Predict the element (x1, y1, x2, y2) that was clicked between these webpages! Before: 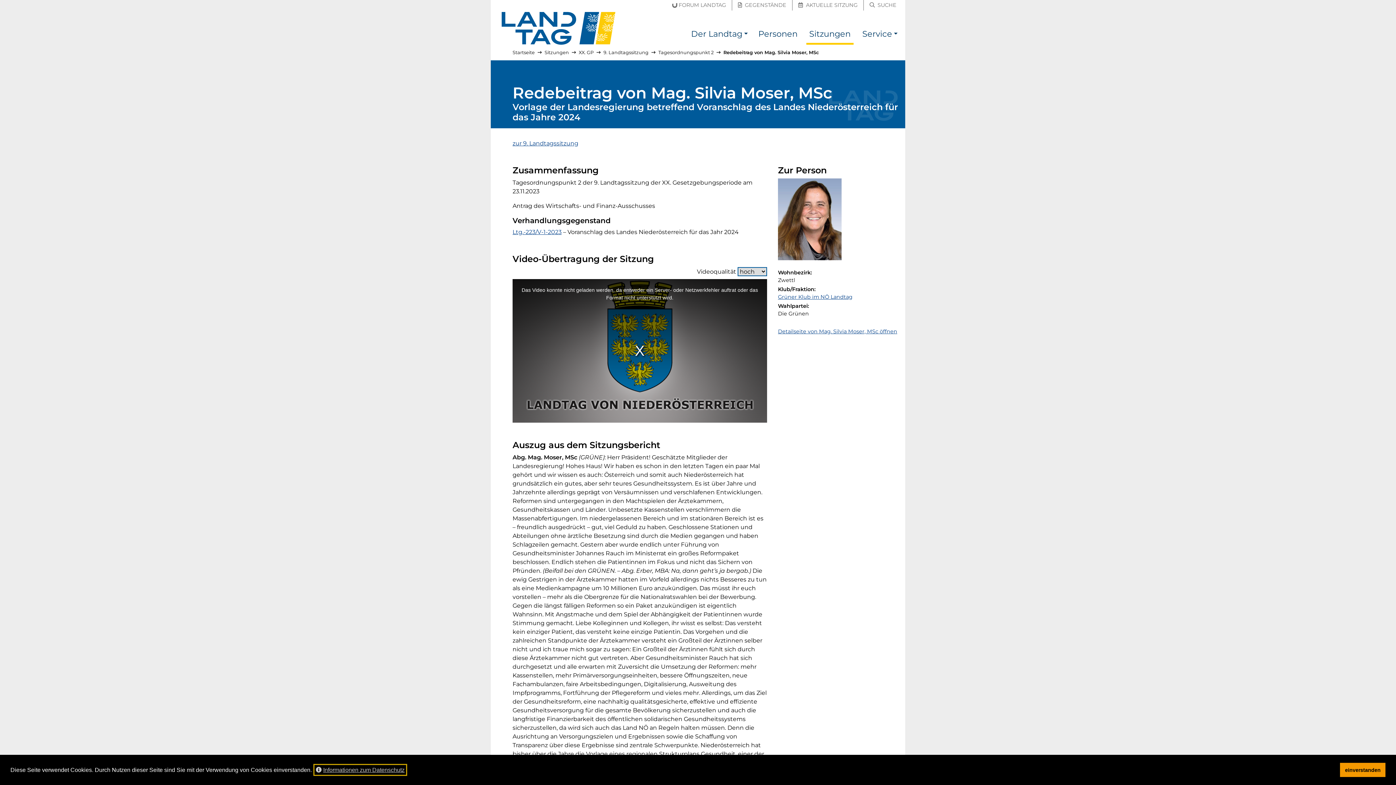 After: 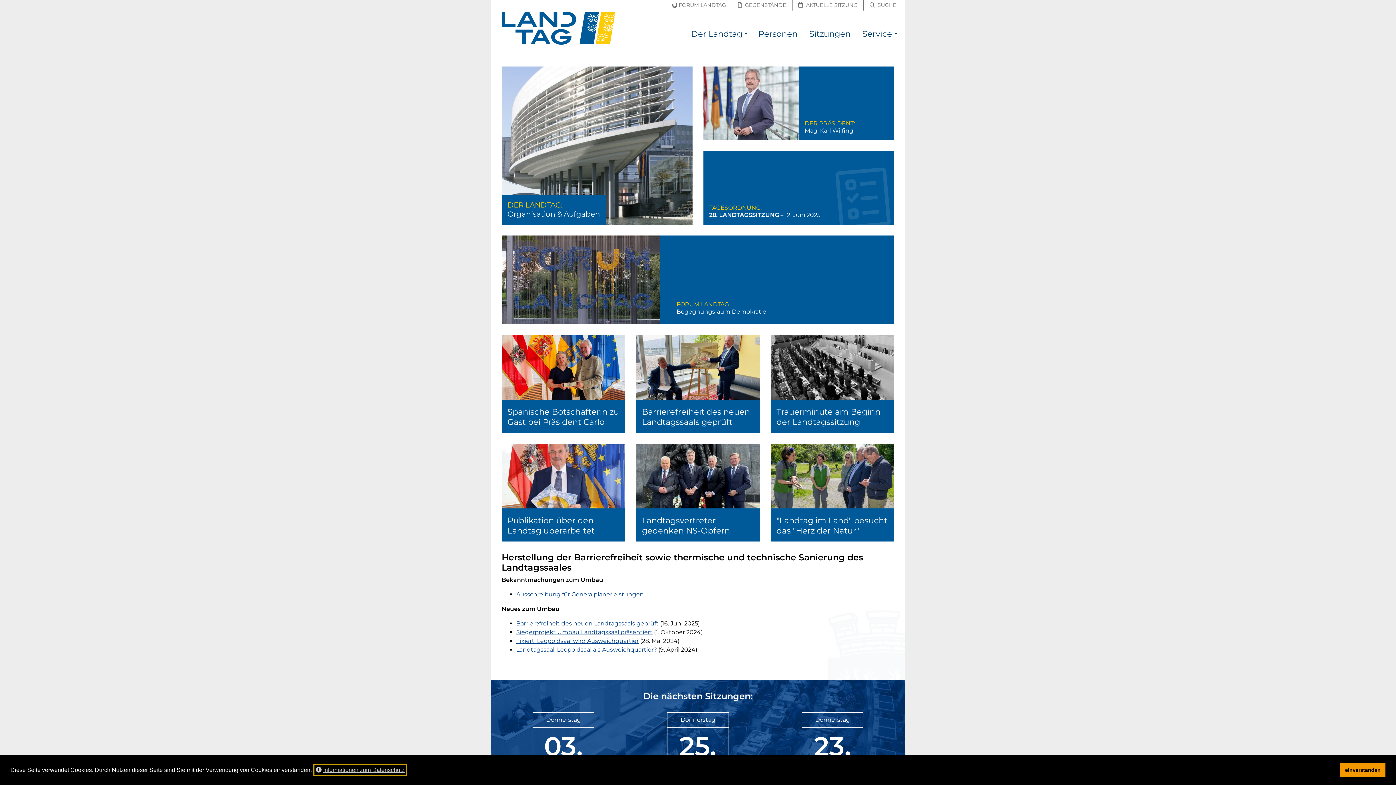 Action: bbox: (512, 49, 534, 55) label: Startseite